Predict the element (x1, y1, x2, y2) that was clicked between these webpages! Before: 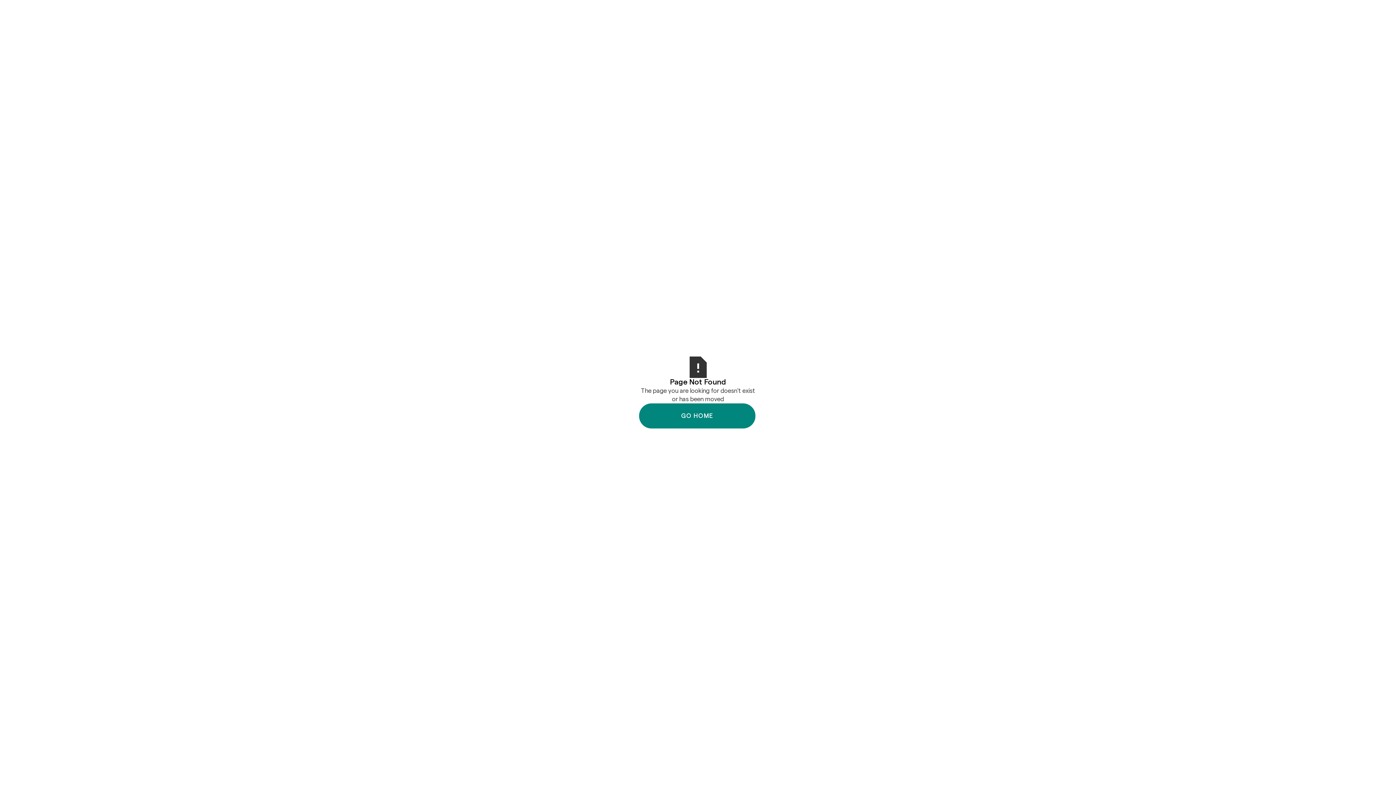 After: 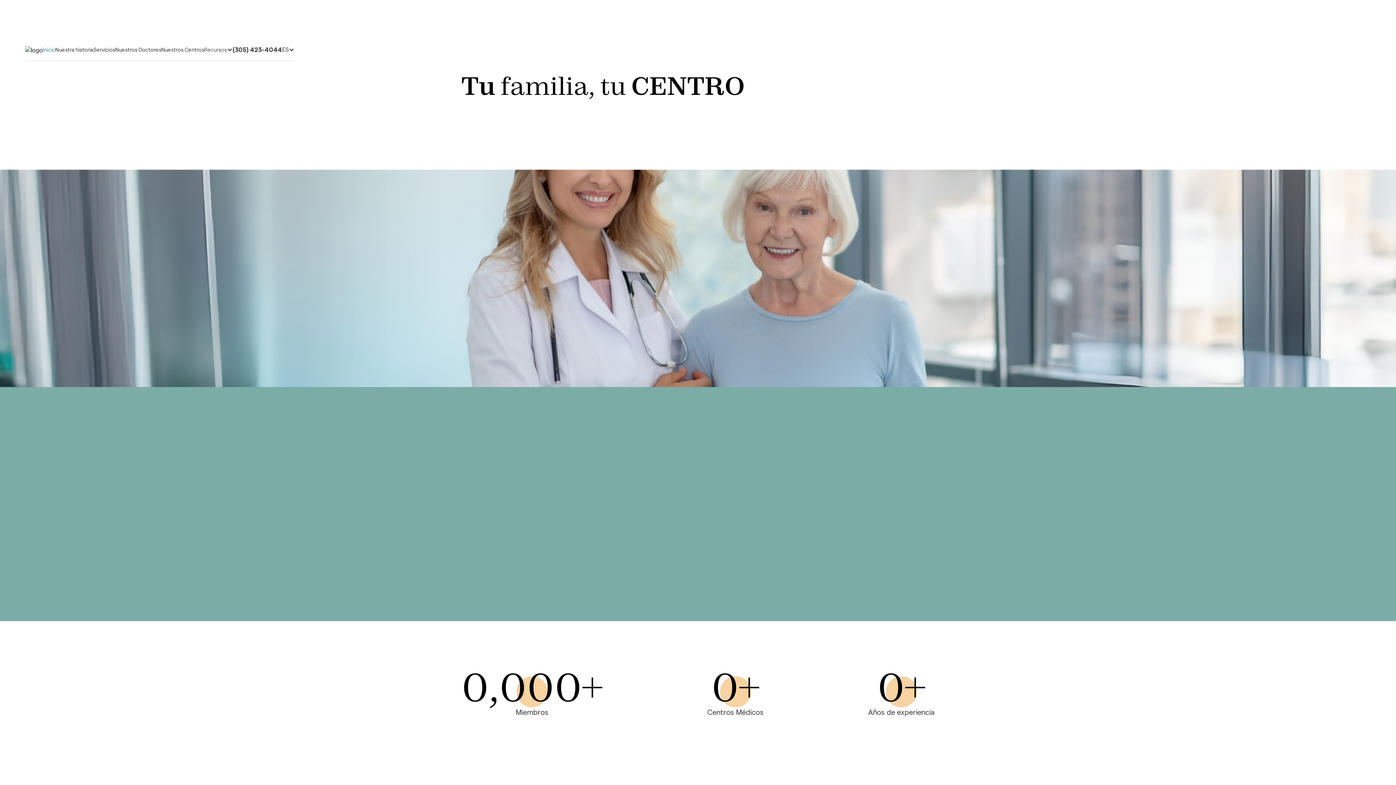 Action: bbox: (639, 403, 755, 428) label: GO HOME